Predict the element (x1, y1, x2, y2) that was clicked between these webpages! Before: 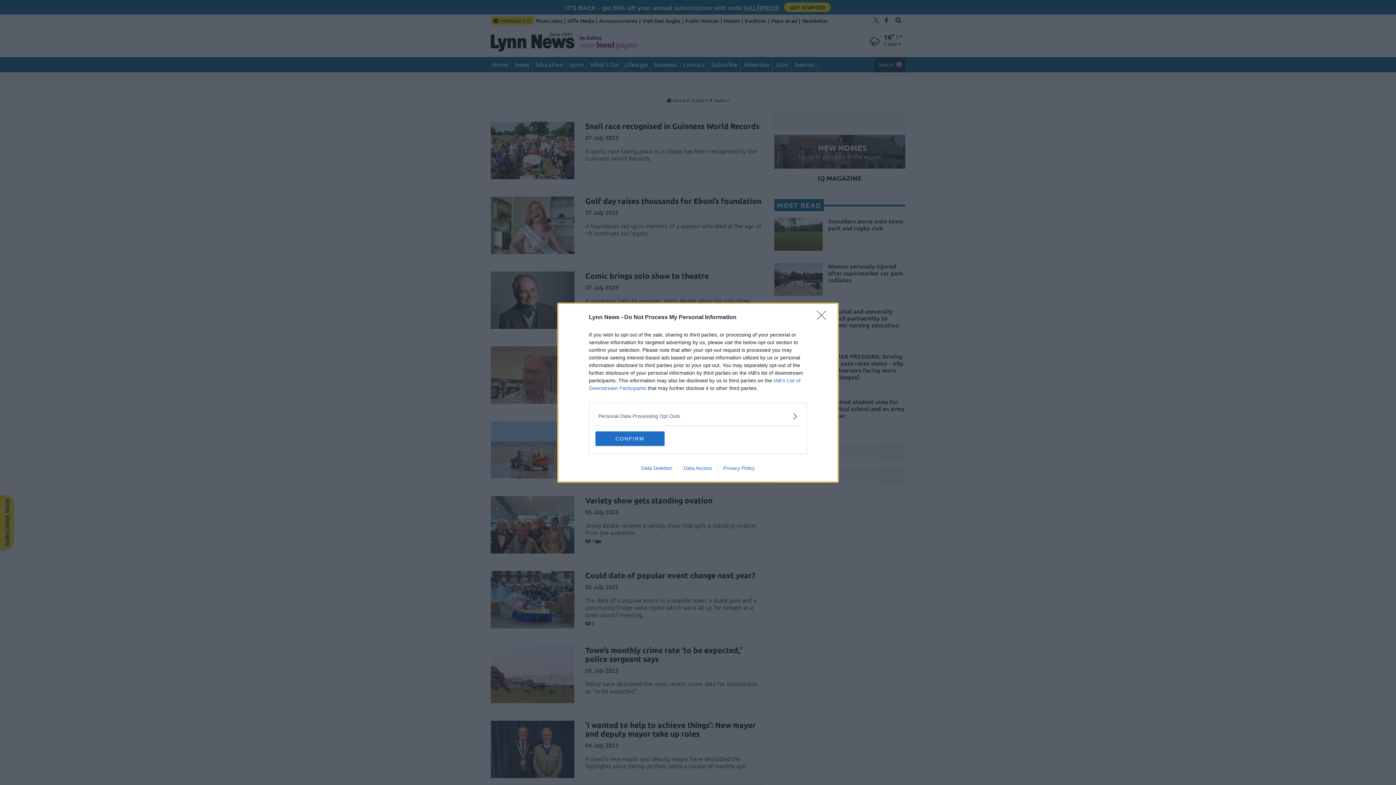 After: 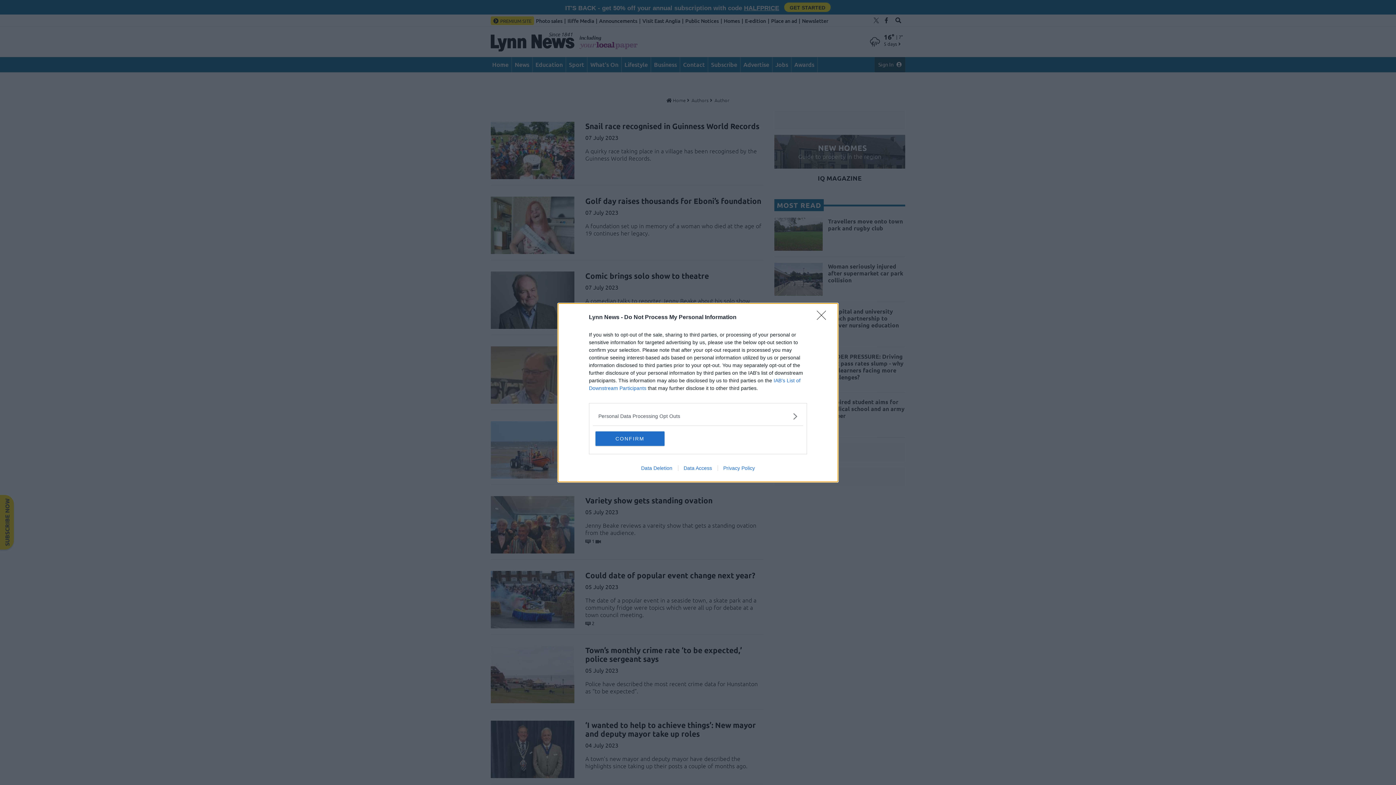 Action: label: Data Access bbox: (678, 465, 717, 471)